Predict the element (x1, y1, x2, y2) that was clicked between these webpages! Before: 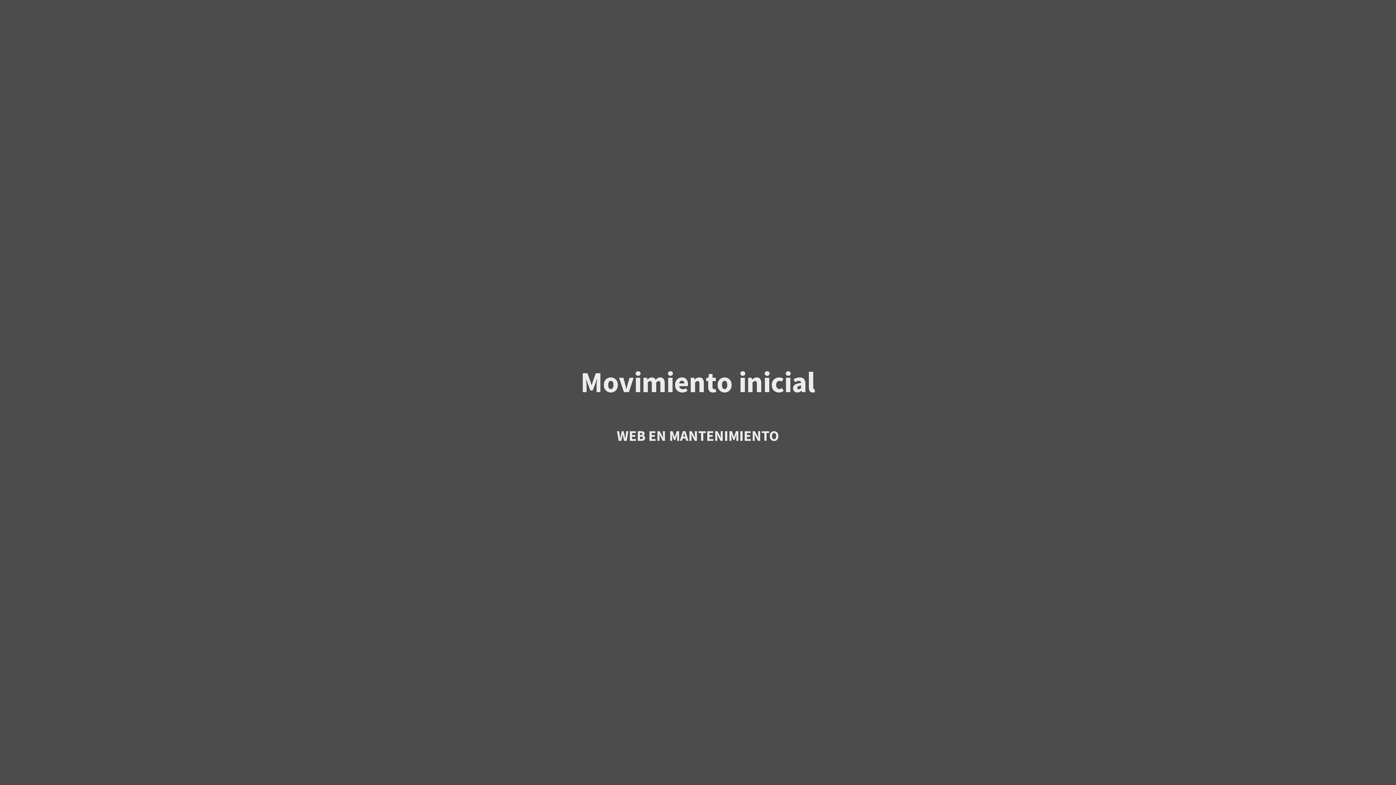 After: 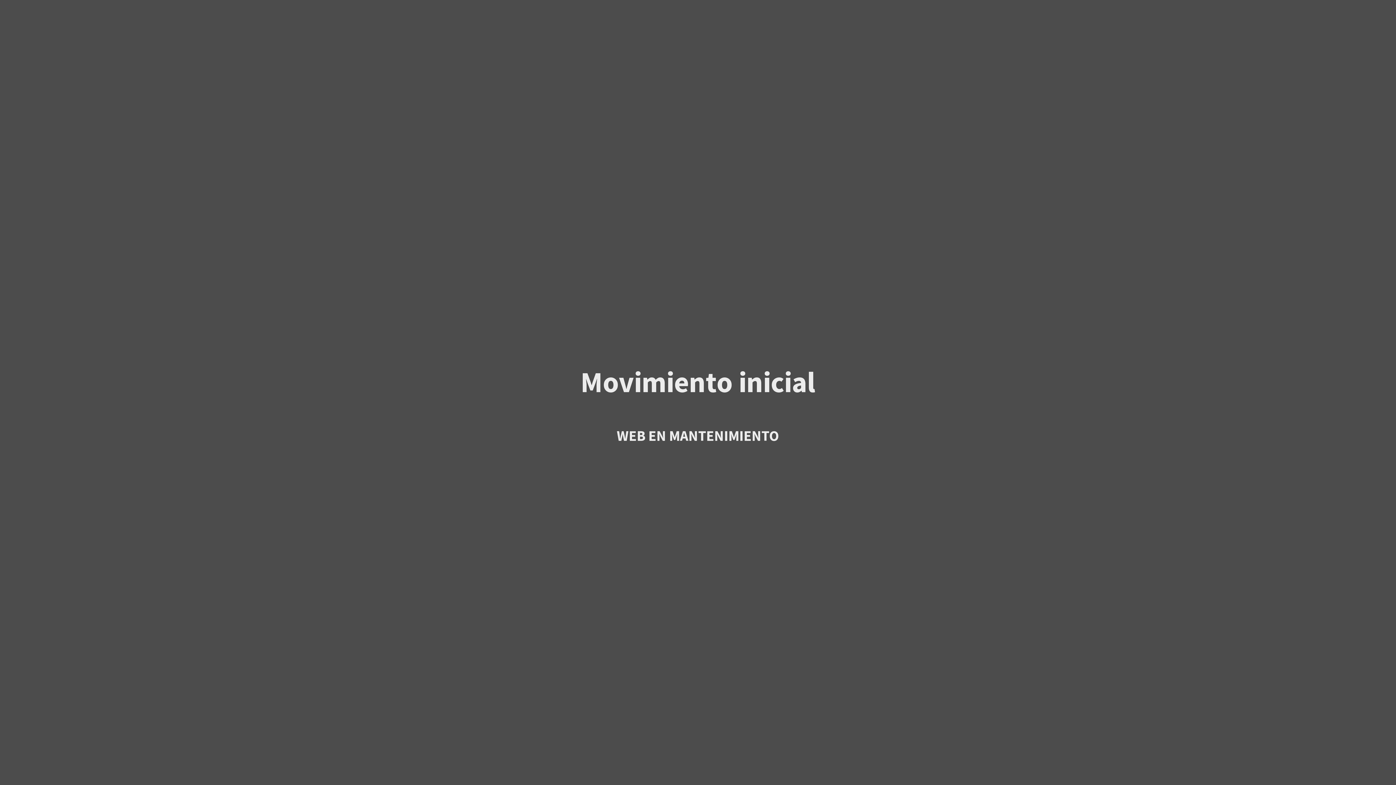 Action: bbox: (580, 378, 815, 395) label: Movimiento inicial